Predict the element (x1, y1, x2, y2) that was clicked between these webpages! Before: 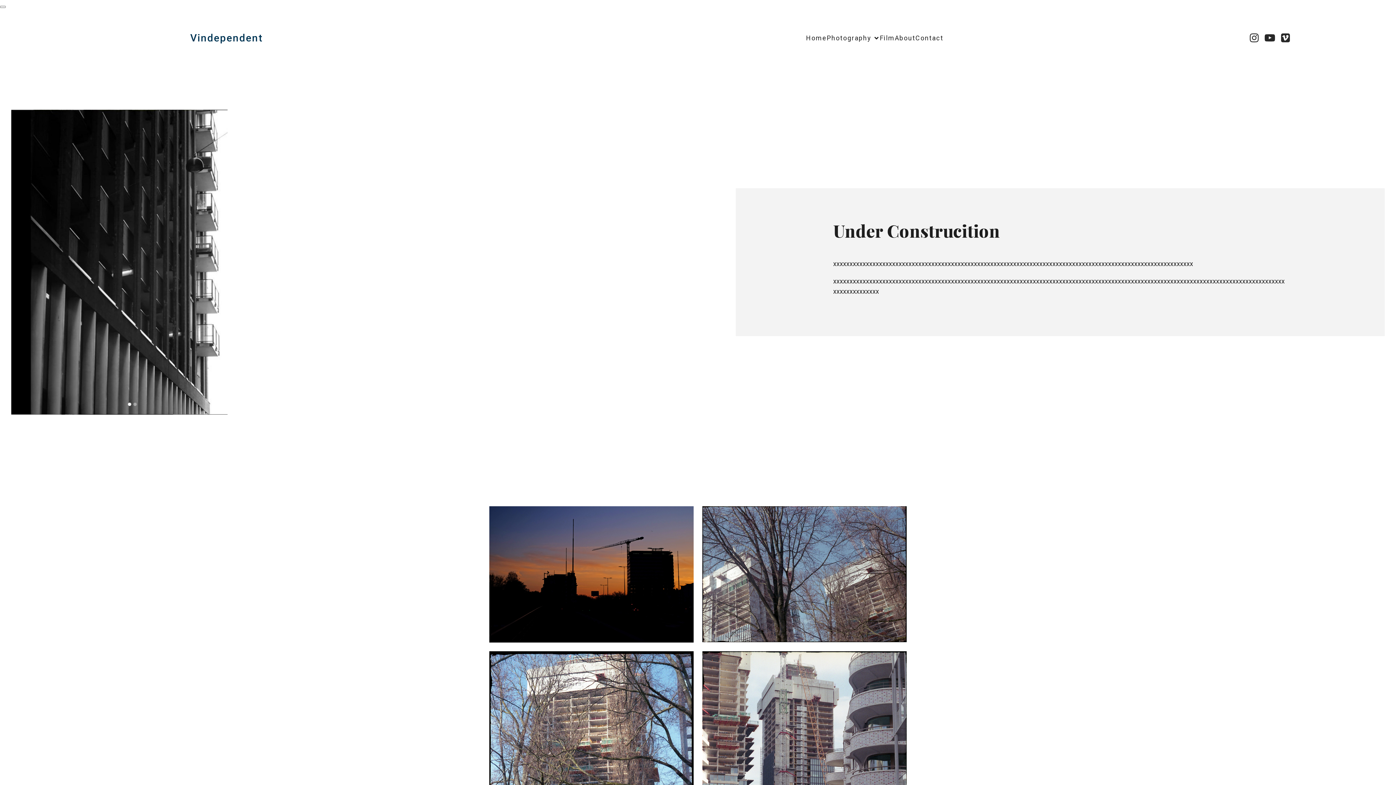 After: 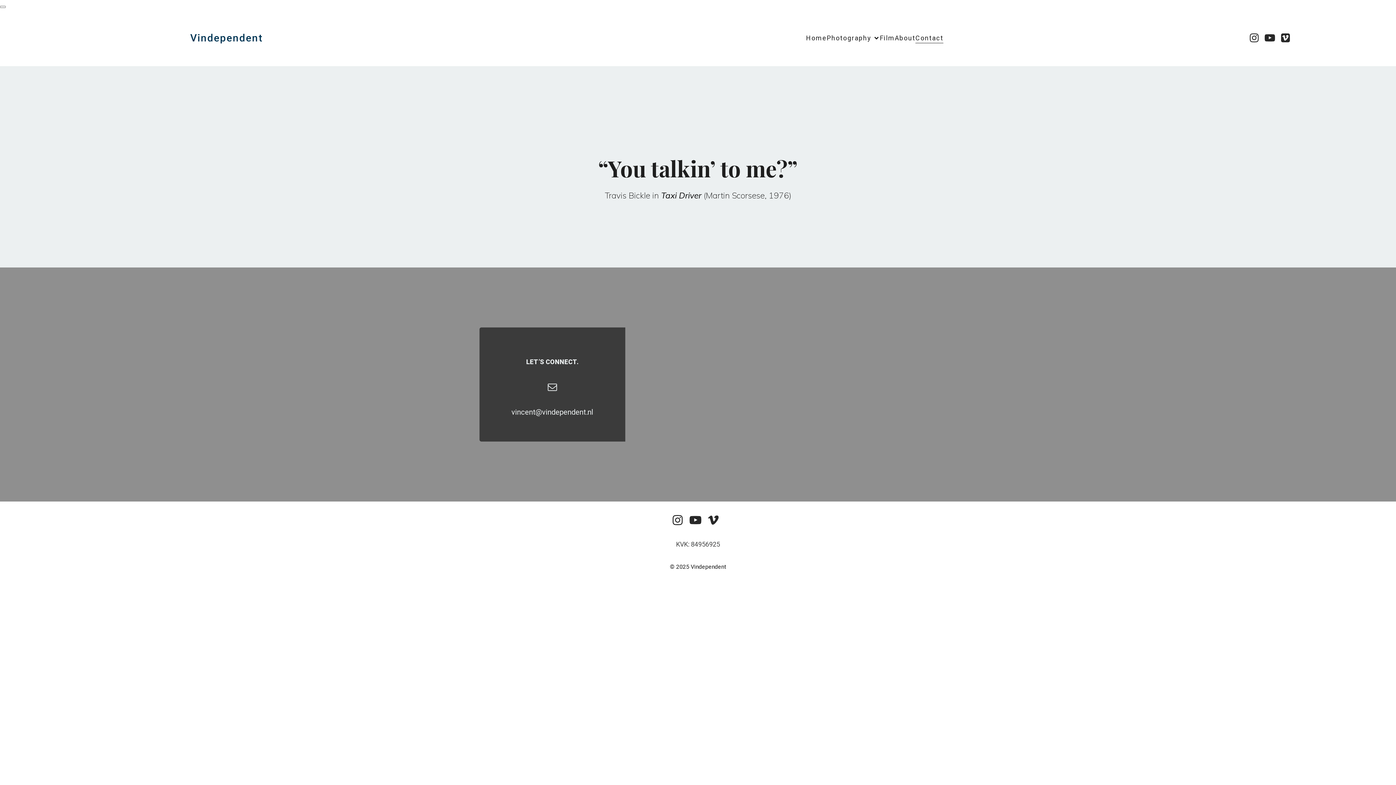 Action: label: Contact bbox: (915, 33, 943, 43)